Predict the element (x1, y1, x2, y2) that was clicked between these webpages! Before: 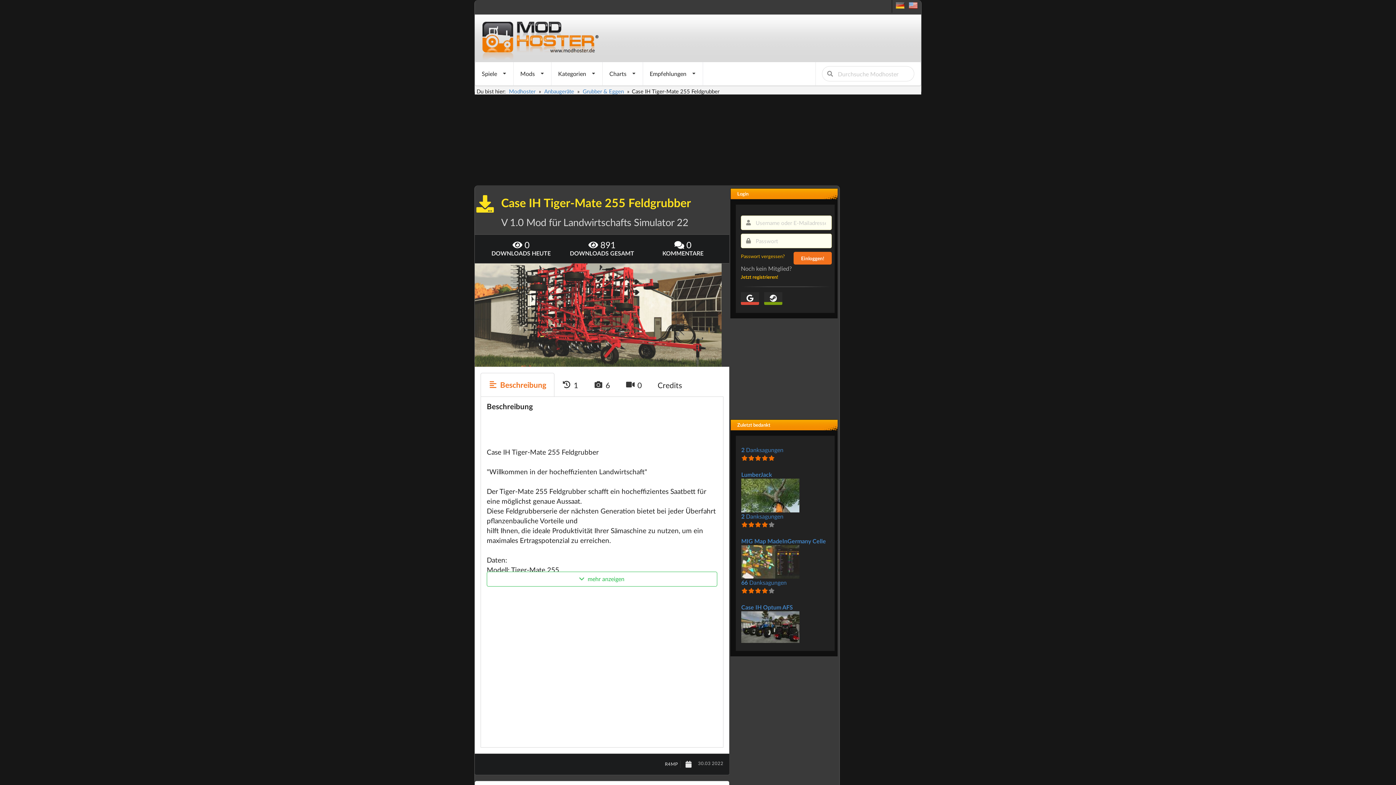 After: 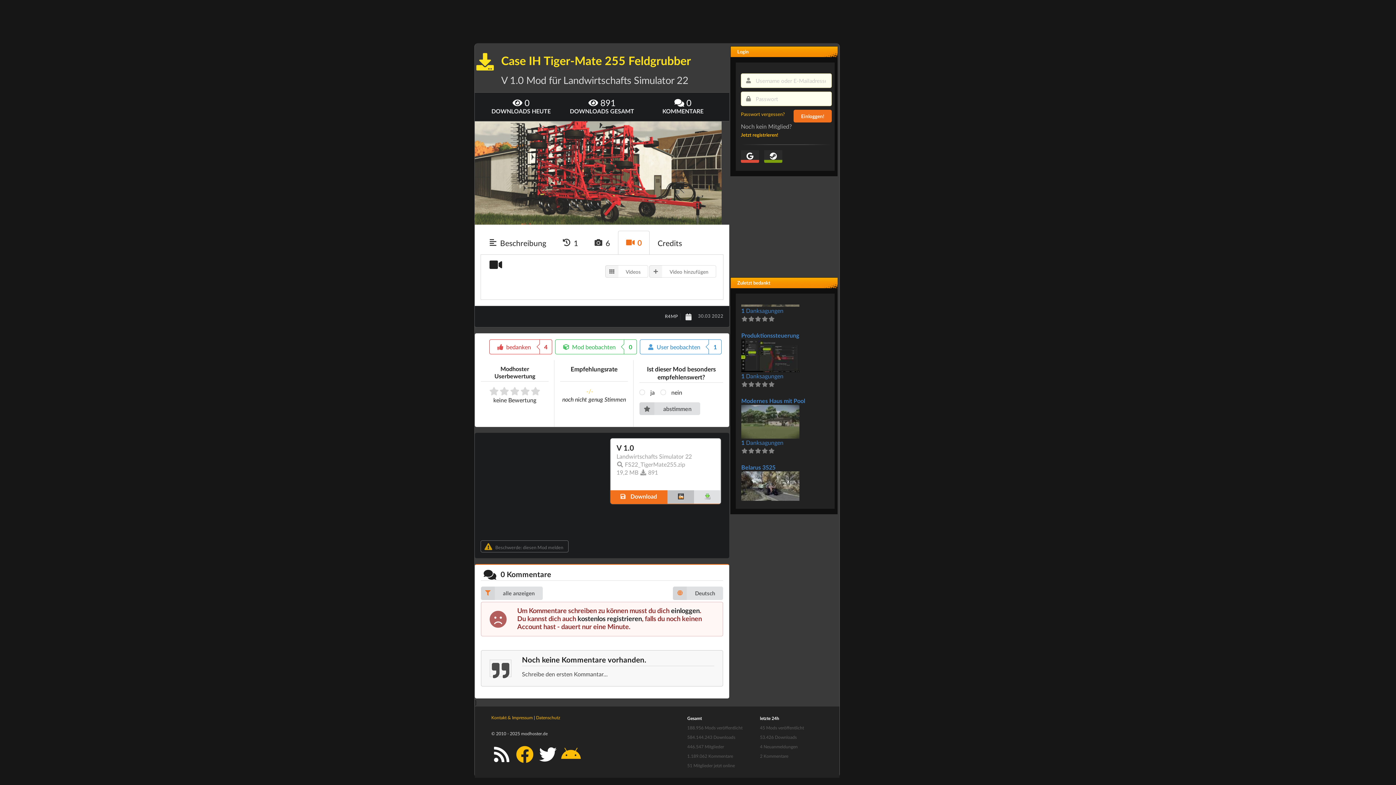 Action: label: 0 bbox: (618, 373, 649, 396)